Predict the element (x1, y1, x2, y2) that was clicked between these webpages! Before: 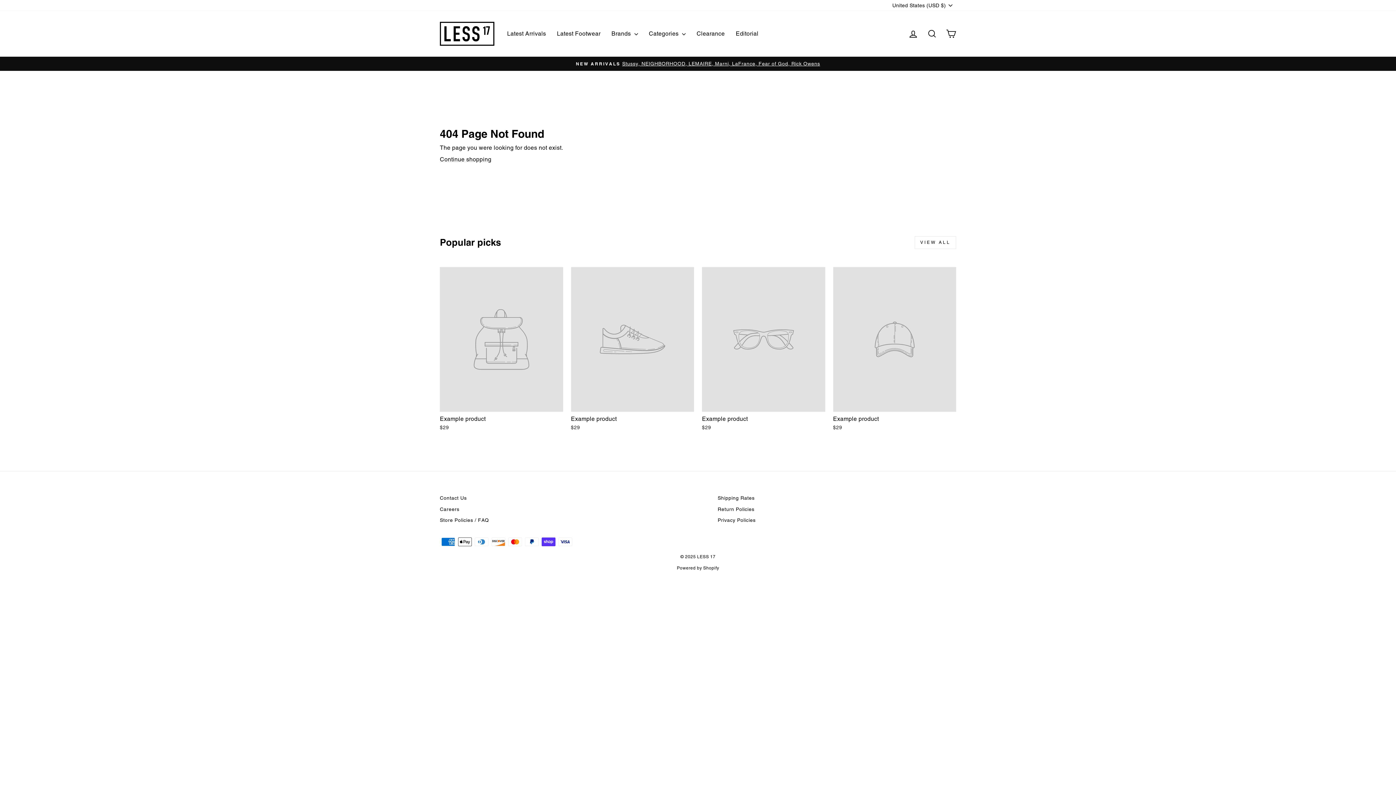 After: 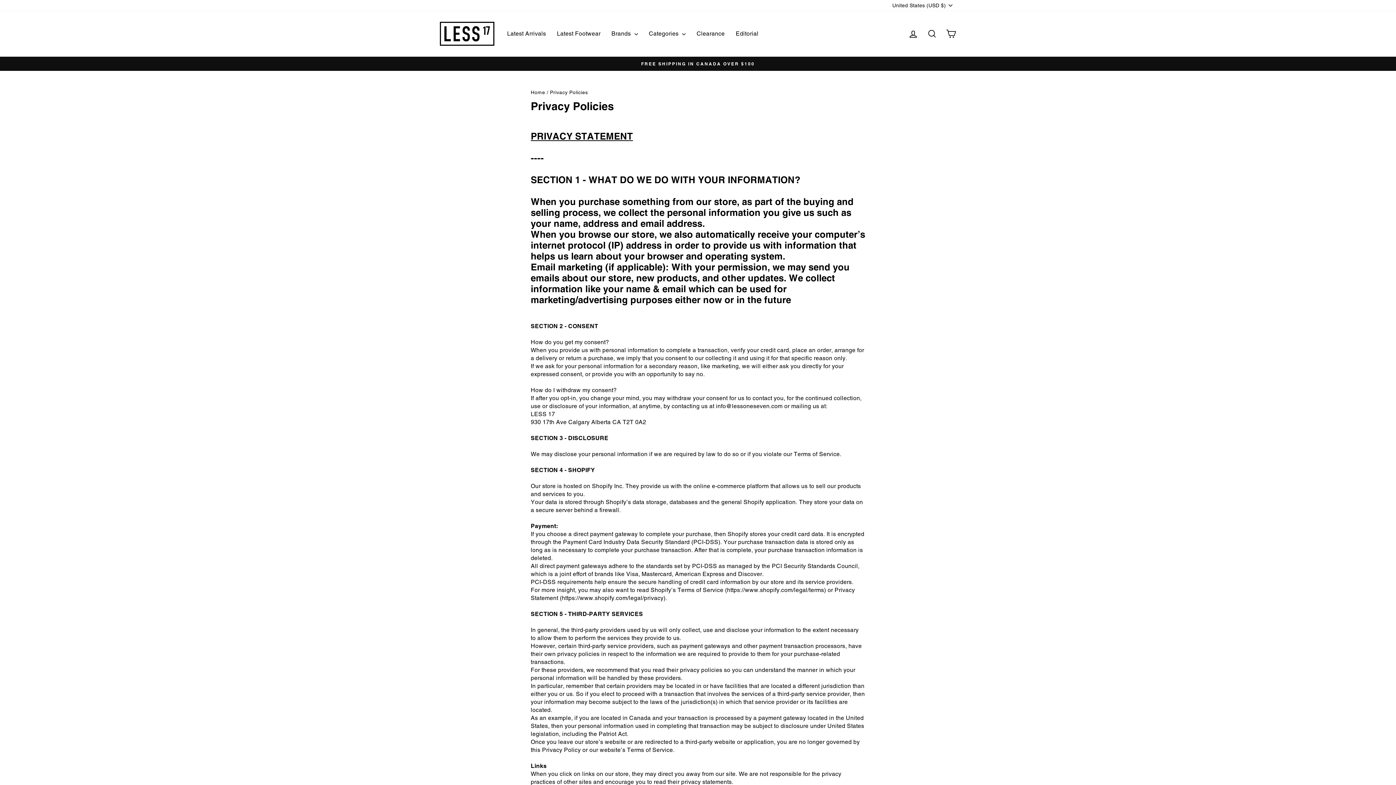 Action: label: Privacy Policies bbox: (717, 515, 755, 525)